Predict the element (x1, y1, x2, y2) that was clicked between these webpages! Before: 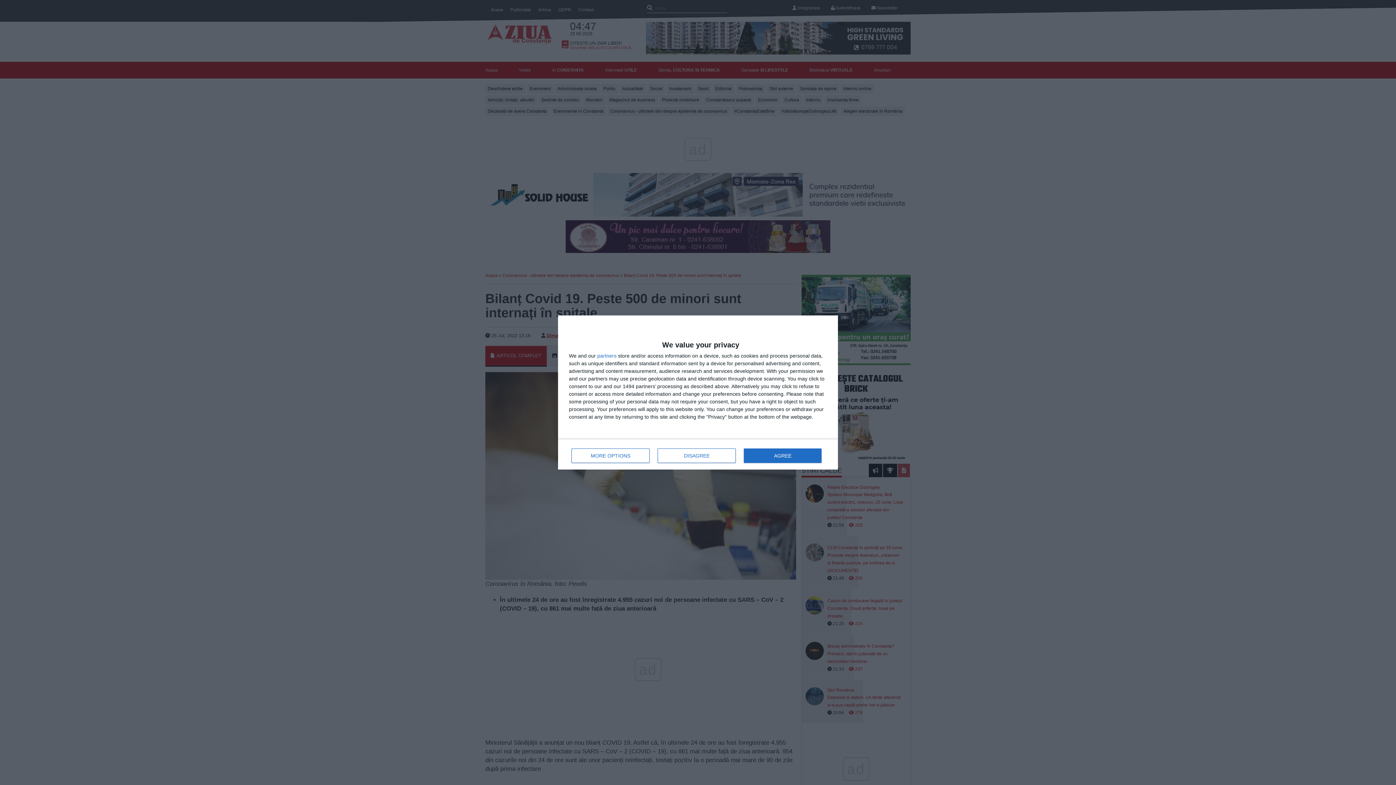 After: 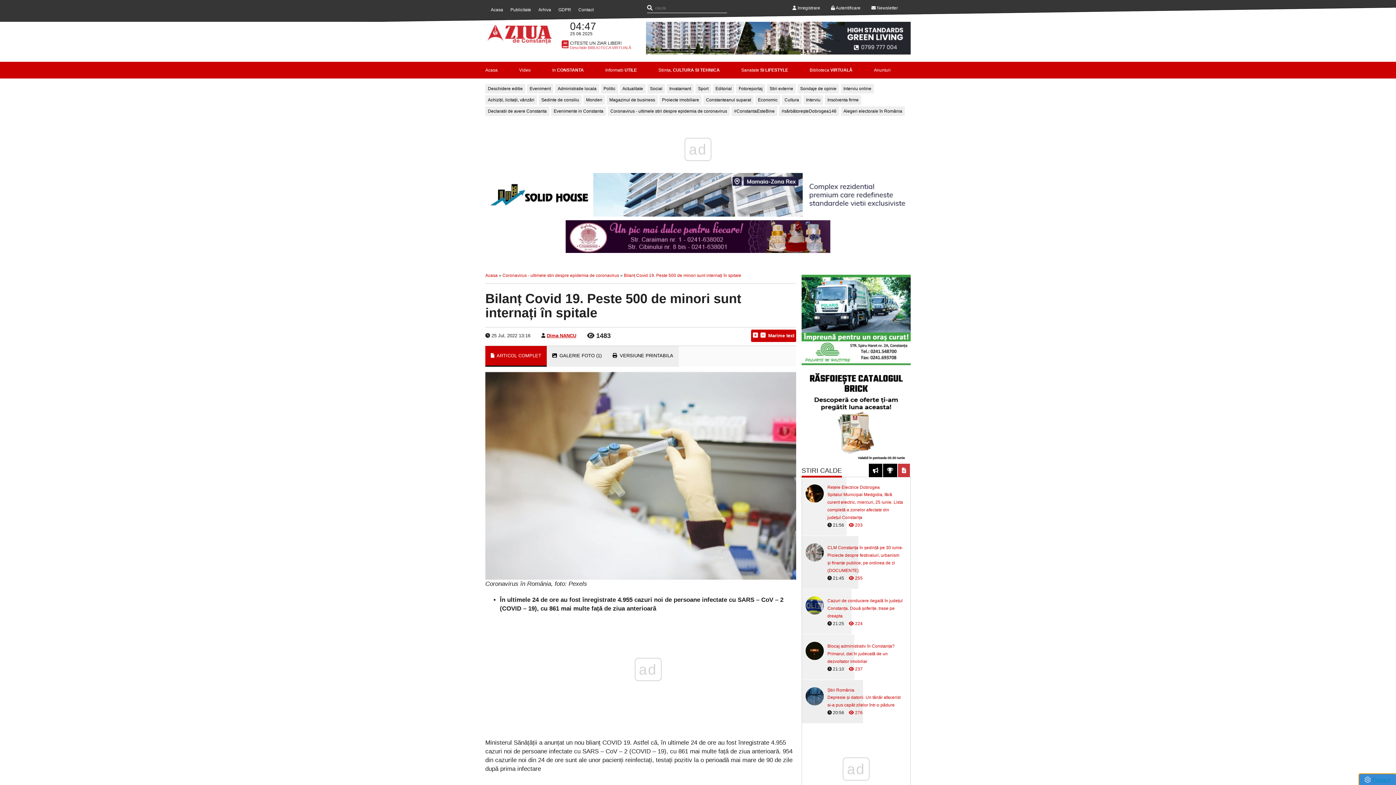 Action: bbox: (657, 448, 736, 463) label: DISAGREE